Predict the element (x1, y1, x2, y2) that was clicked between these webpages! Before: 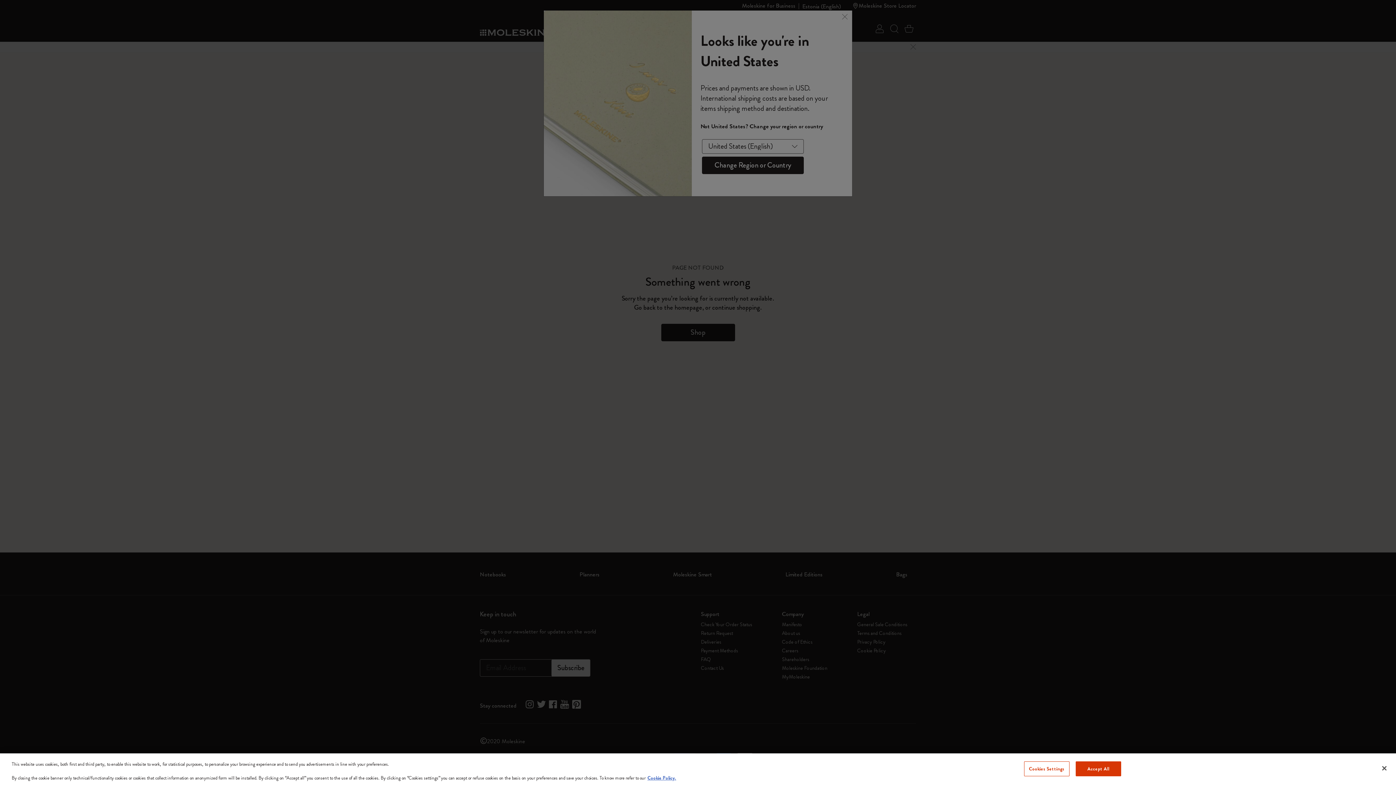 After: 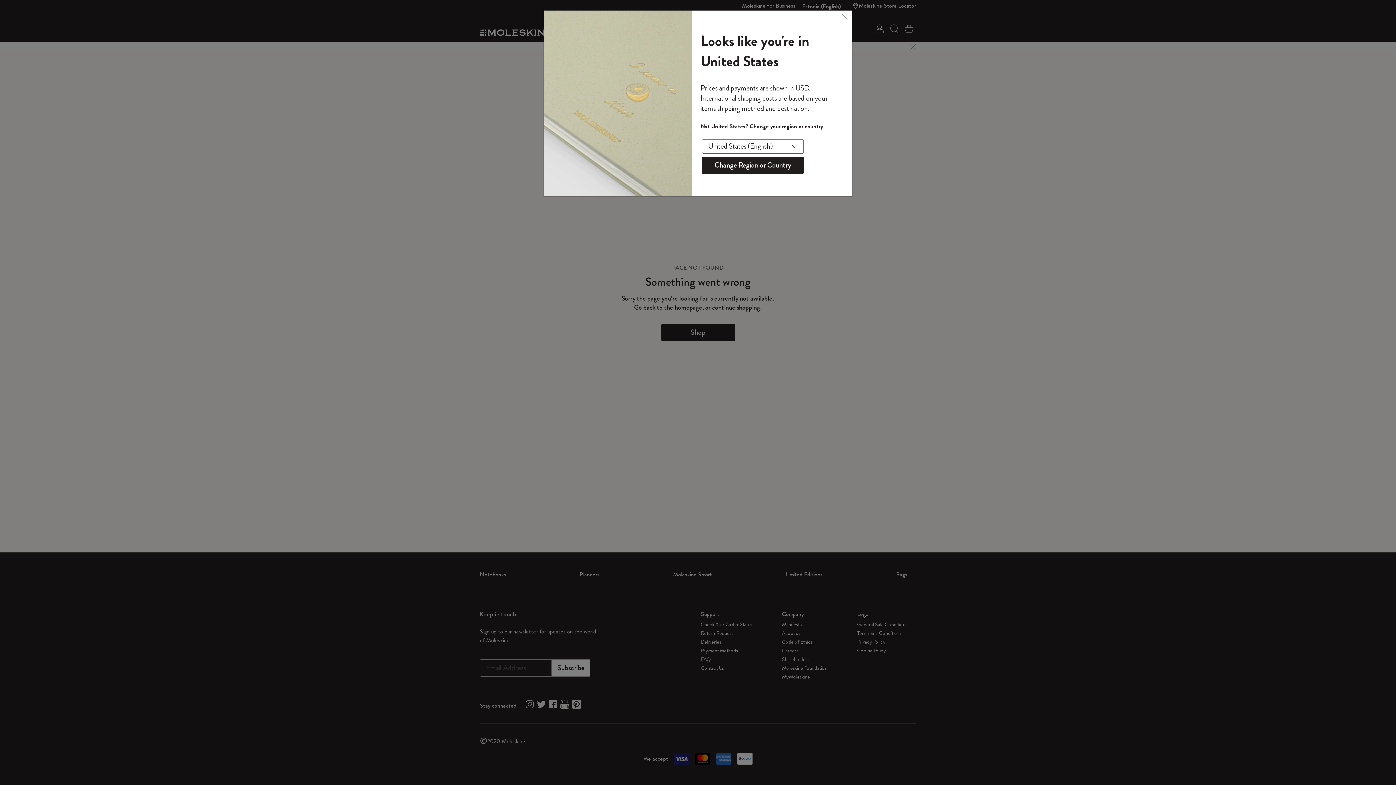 Action: bbox: (1376, 760, 1392, 776) label: Close